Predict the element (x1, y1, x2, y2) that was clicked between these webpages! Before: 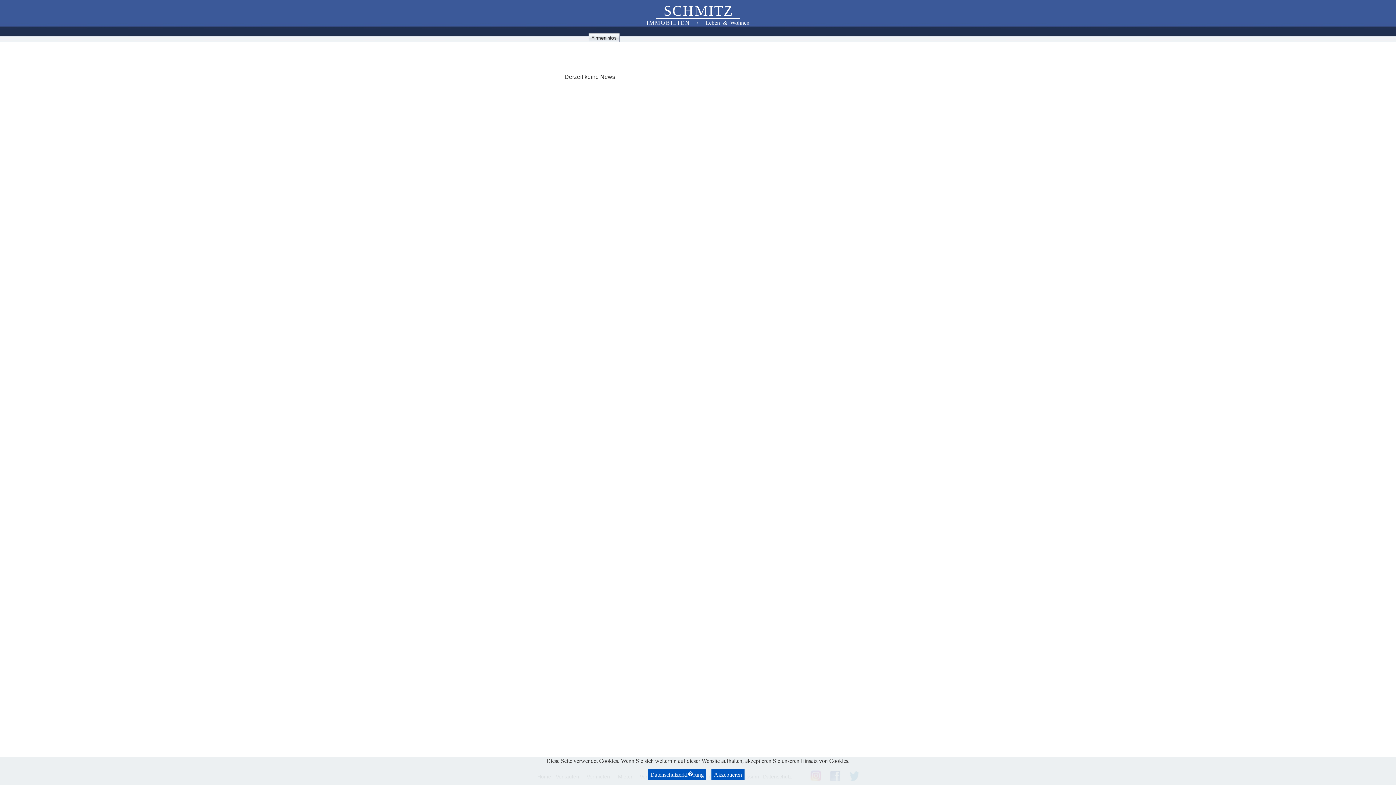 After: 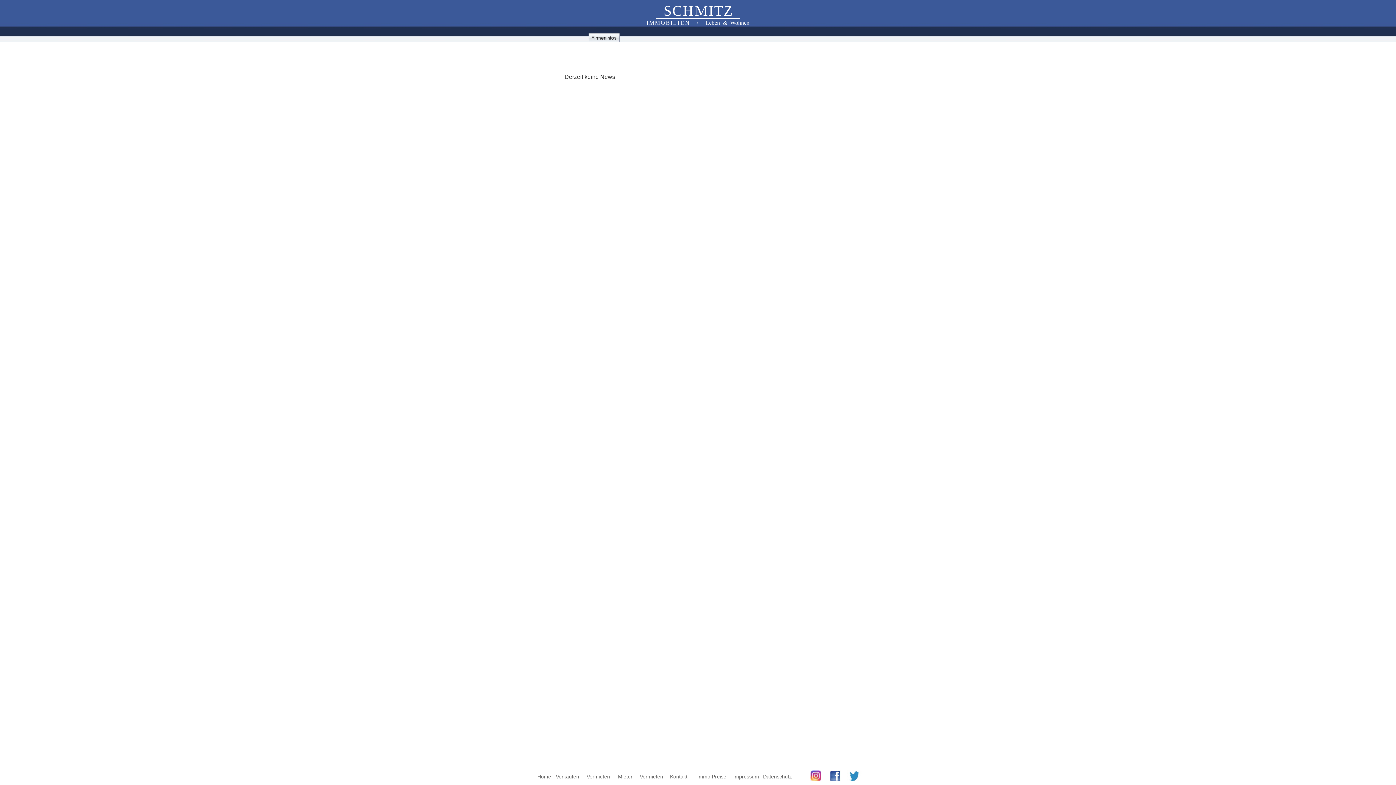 Action: label: Akzeptieren bbox: (711, 769, 744, 780)